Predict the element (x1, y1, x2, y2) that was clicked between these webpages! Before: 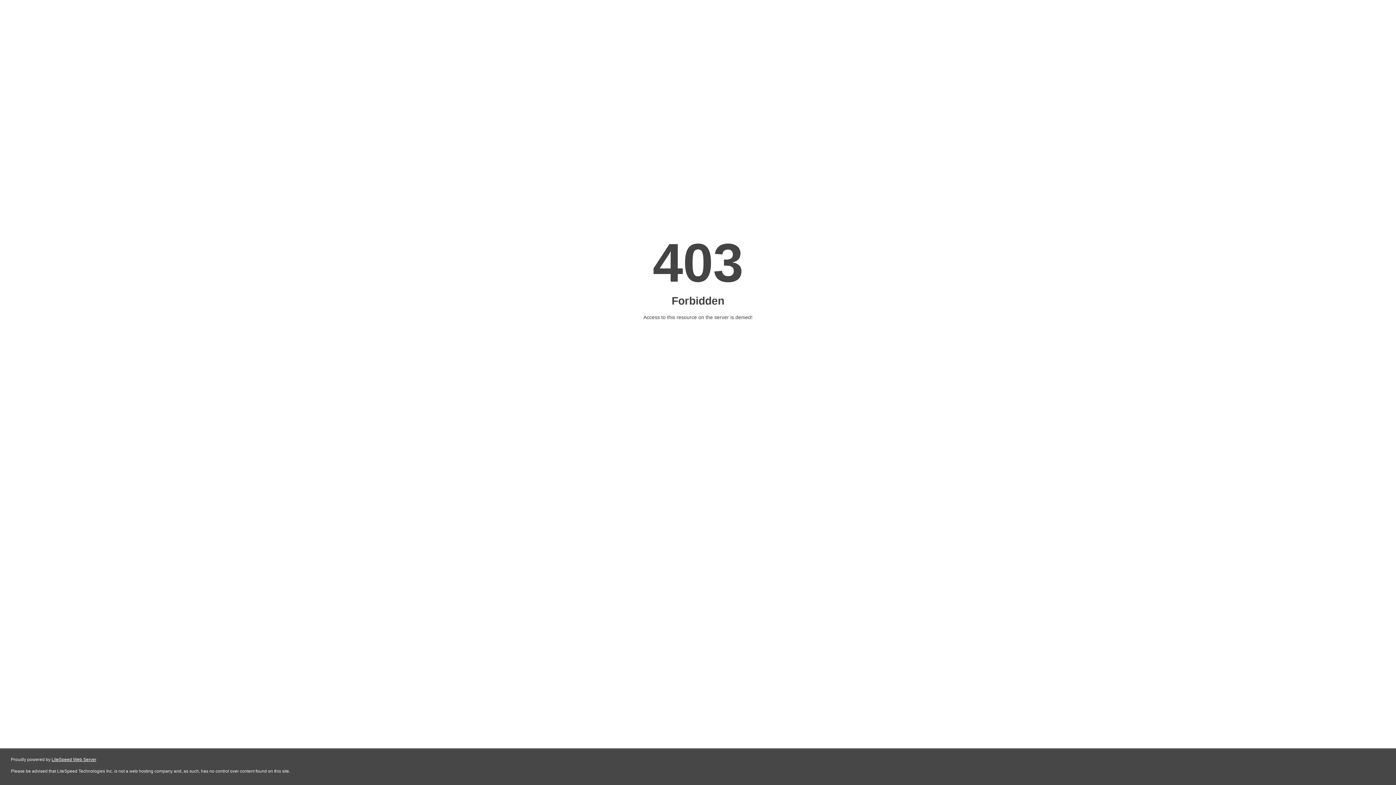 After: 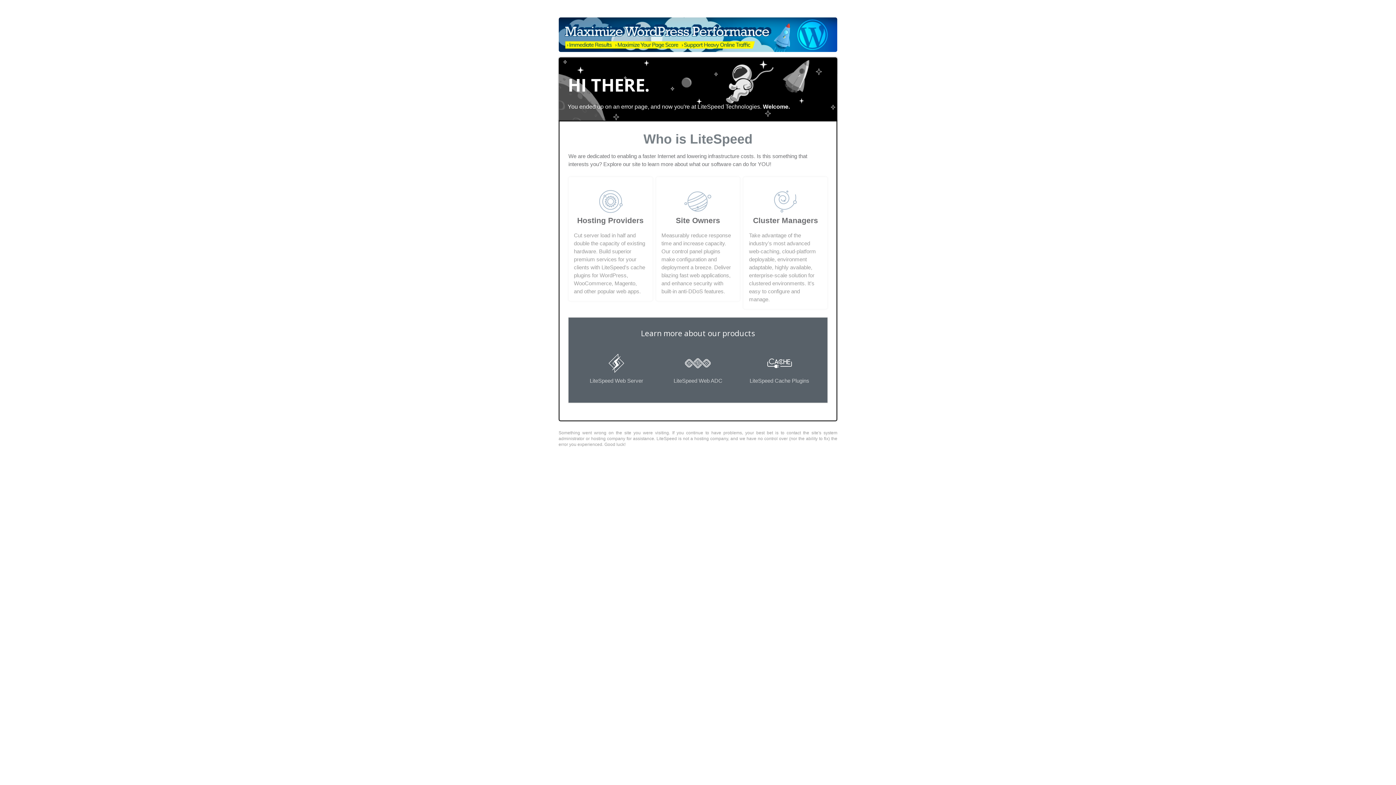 Action: label: LiteSpeed Web Server bbox: (51, 757, 96, 762)